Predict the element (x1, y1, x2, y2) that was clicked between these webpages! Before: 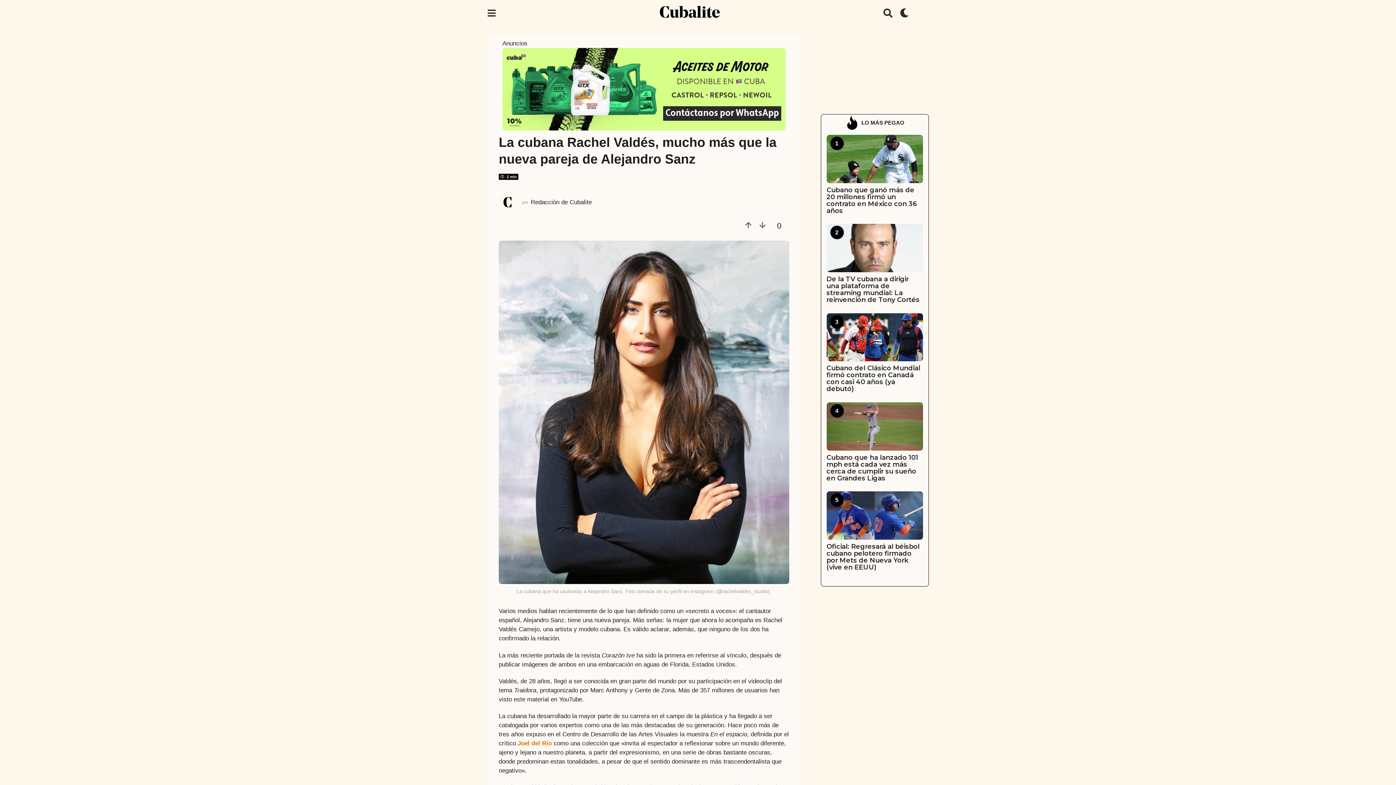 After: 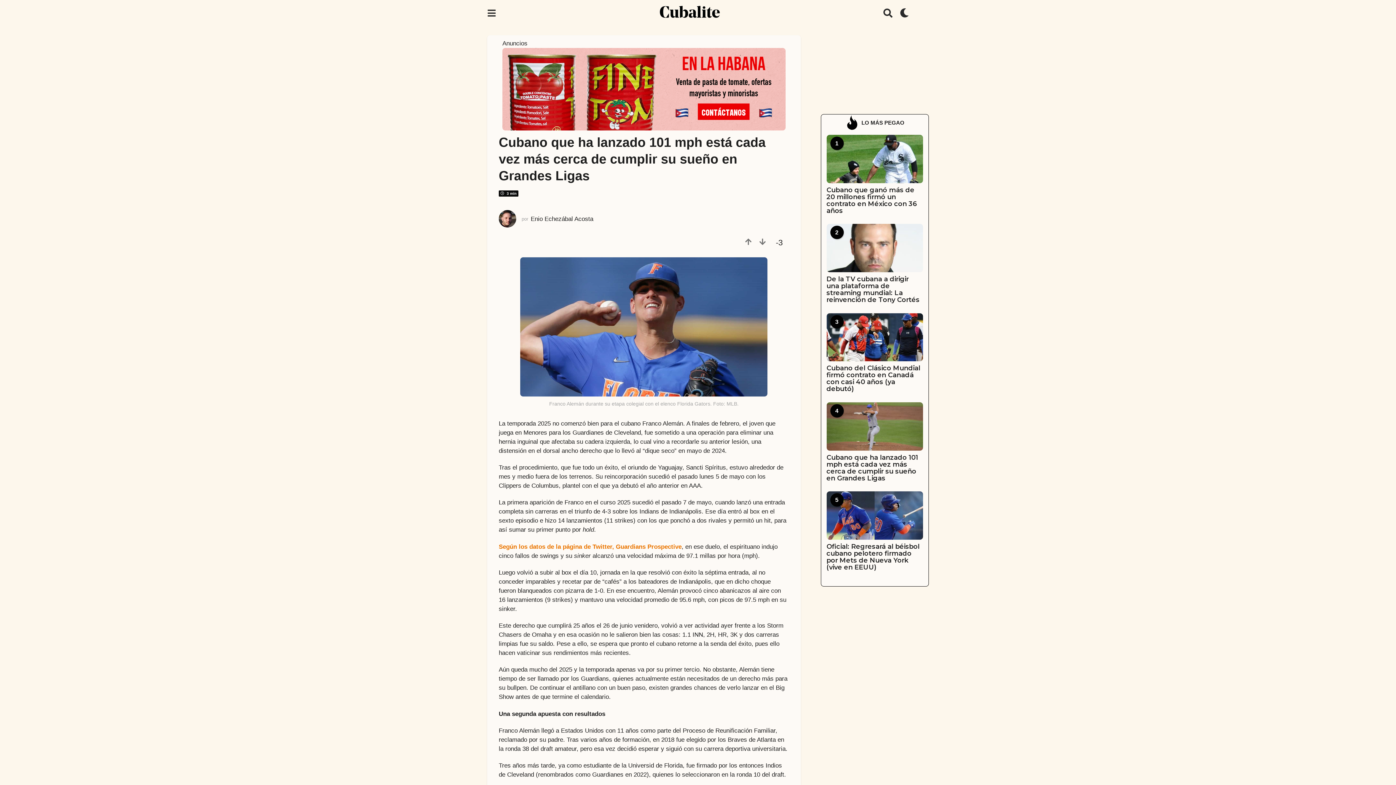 Action: bbox: (826, 453, 918, 482) label: Cubano que ha lanzado 101 mph está cada vez más cerca de cumplir su sueño en Grandes Ligas